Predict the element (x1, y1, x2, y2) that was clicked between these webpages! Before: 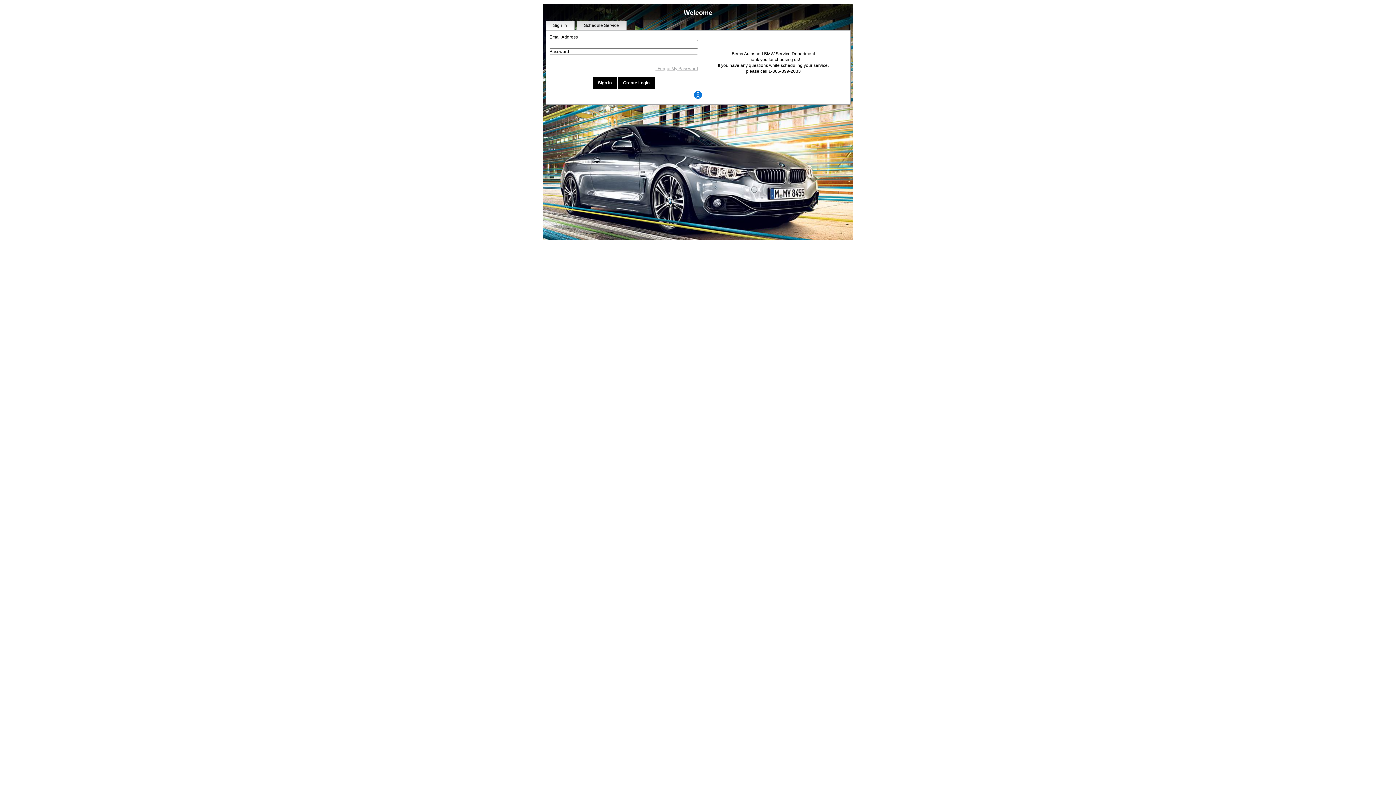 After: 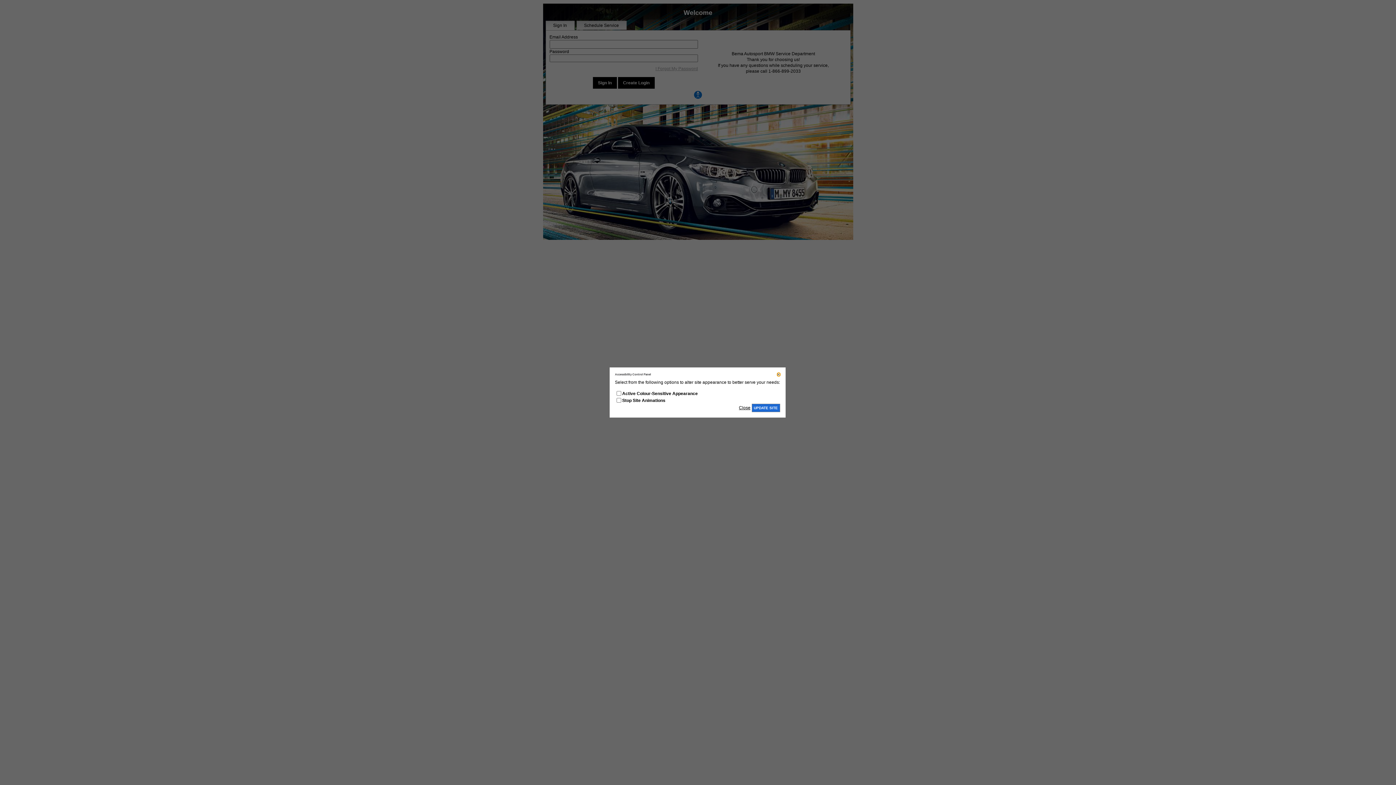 Action: bbox: (693, 90, 702, 99)